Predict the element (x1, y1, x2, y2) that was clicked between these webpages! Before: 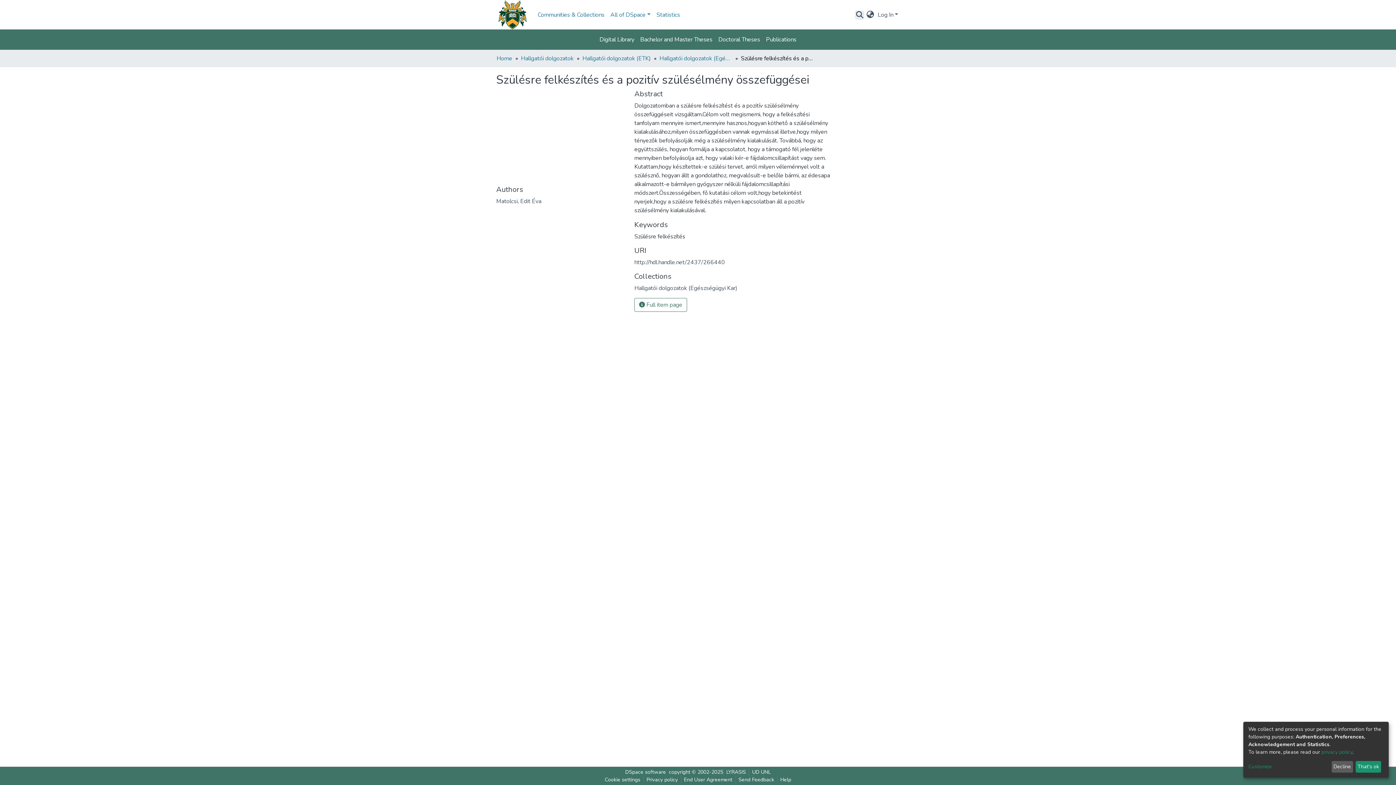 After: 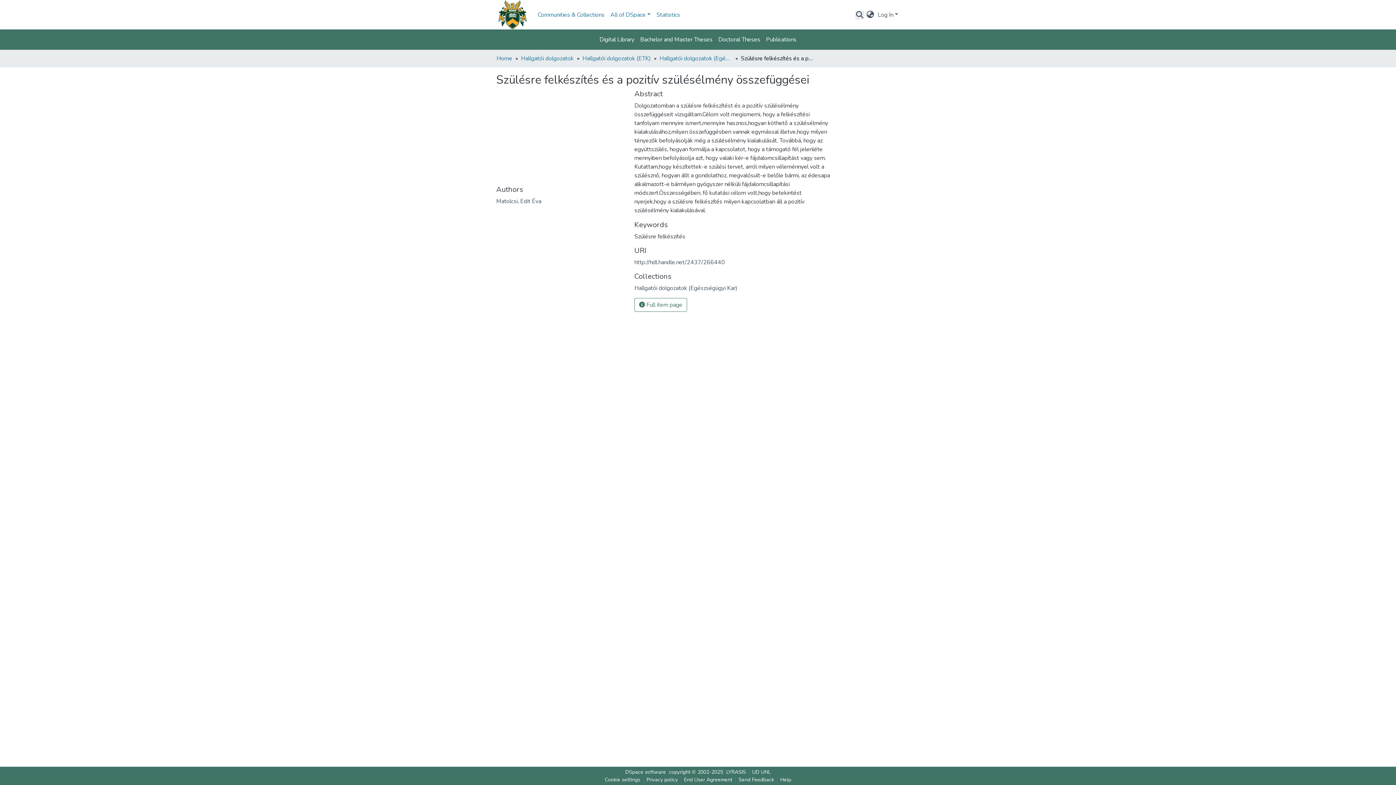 Action: label: That's ok bbox: (1355, 761, 1381, 773)